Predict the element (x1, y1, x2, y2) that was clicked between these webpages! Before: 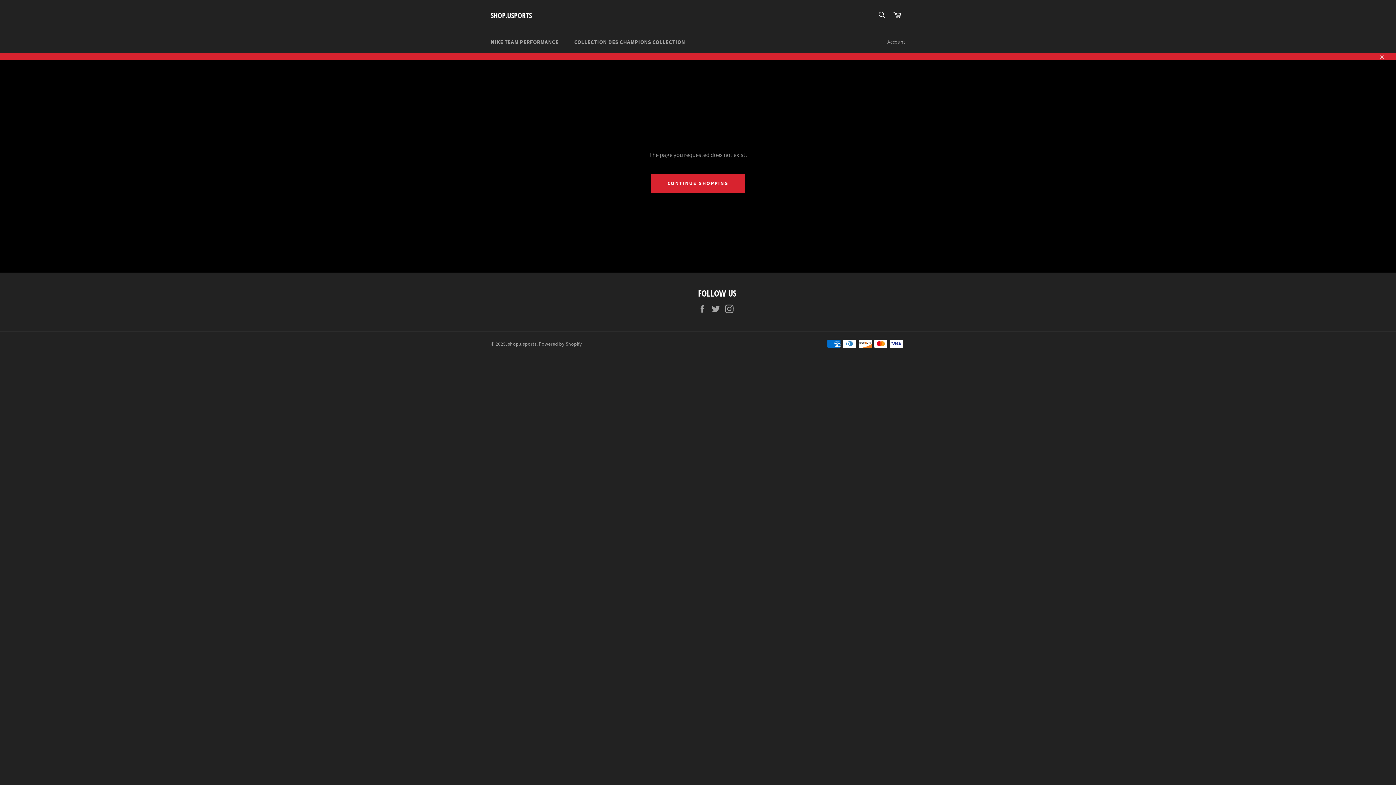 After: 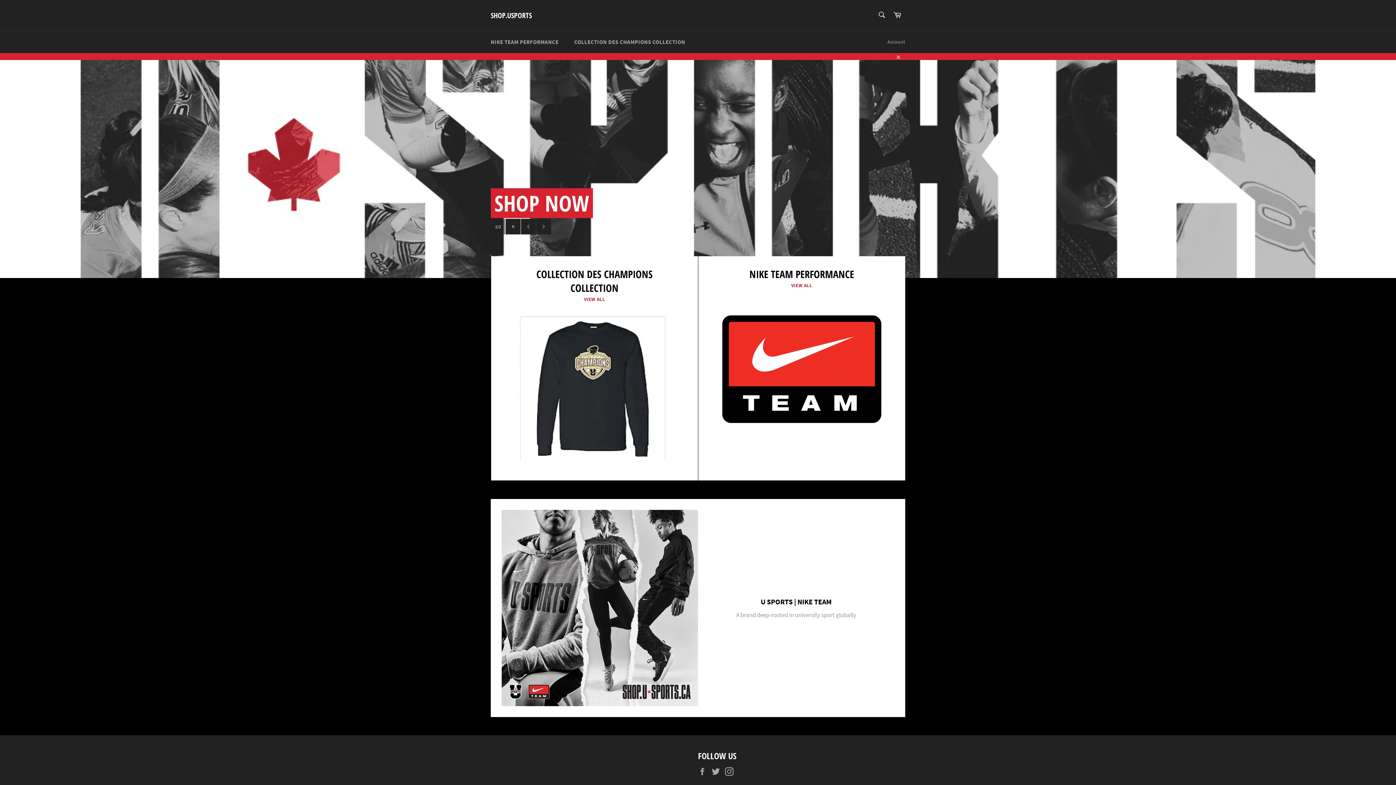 Action: bbox: (490, 10, 532, 20) label: SHOP.USPORTS